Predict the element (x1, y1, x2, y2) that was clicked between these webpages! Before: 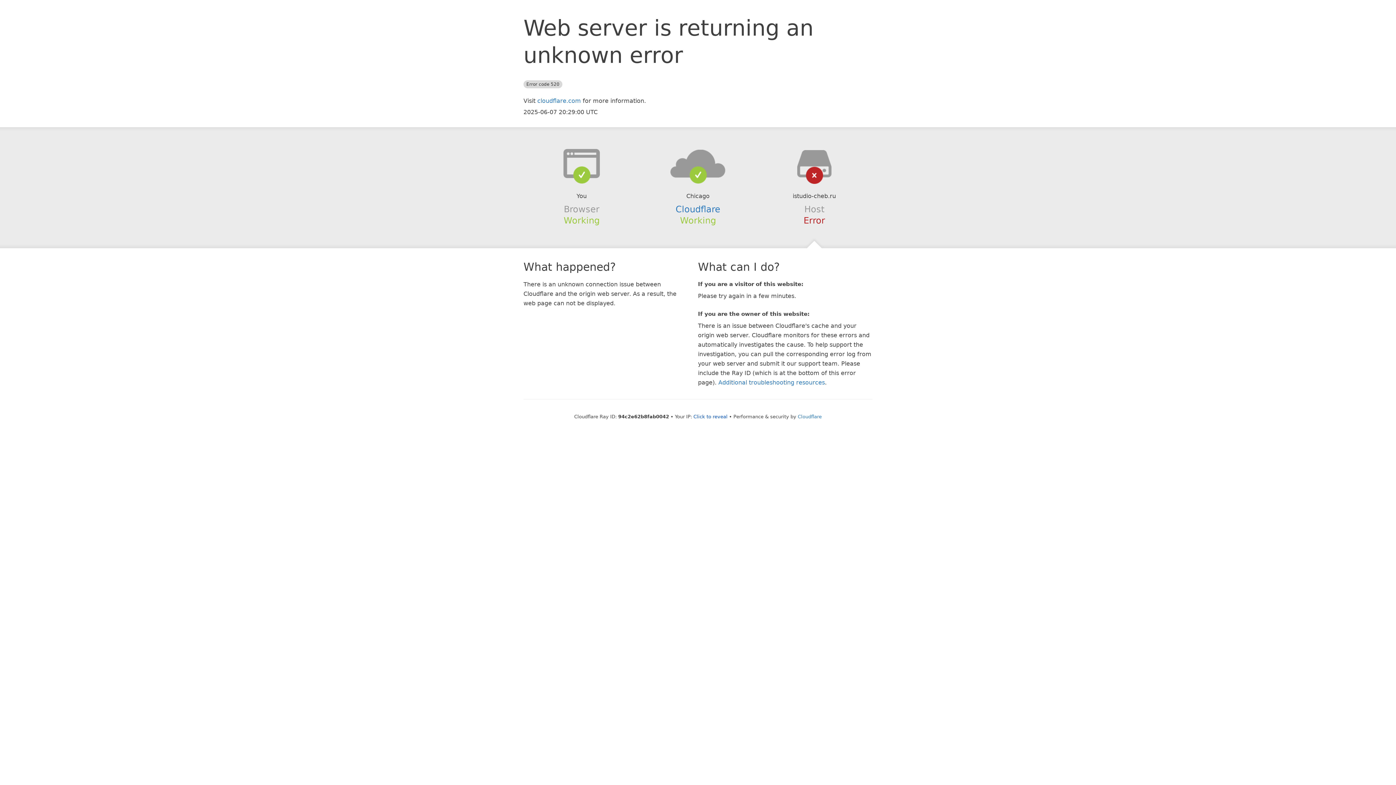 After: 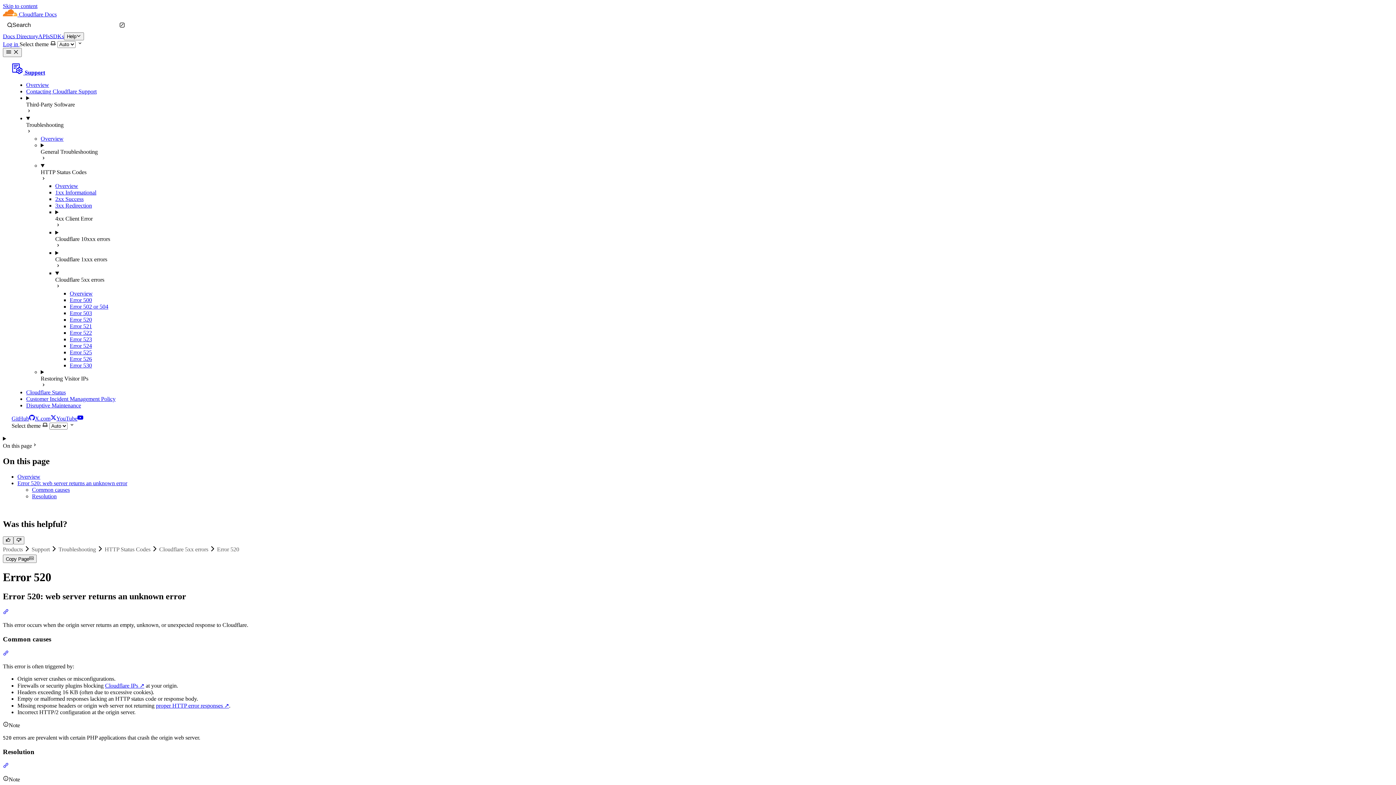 Action: bbox: (718, 379, 825, 386) label: Additional troubleshooting resources